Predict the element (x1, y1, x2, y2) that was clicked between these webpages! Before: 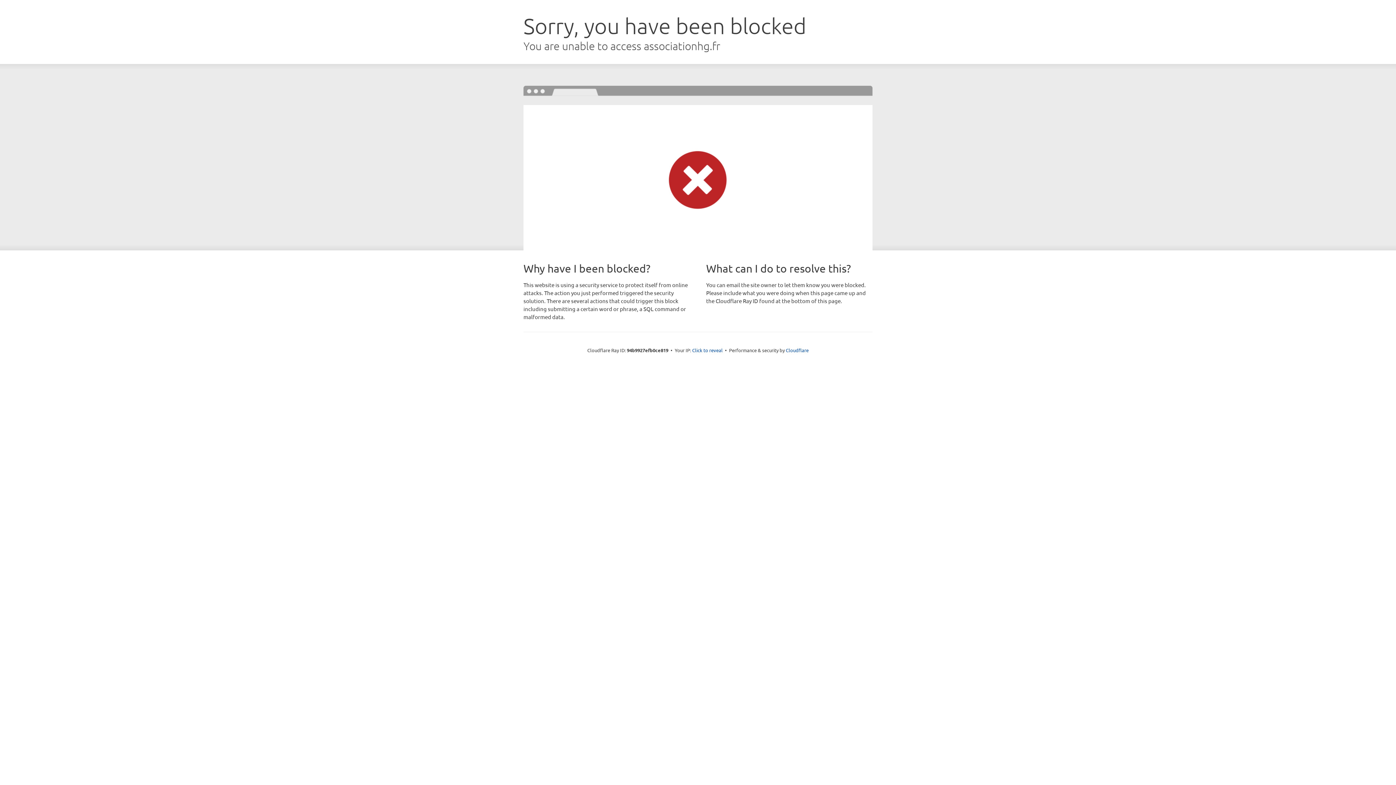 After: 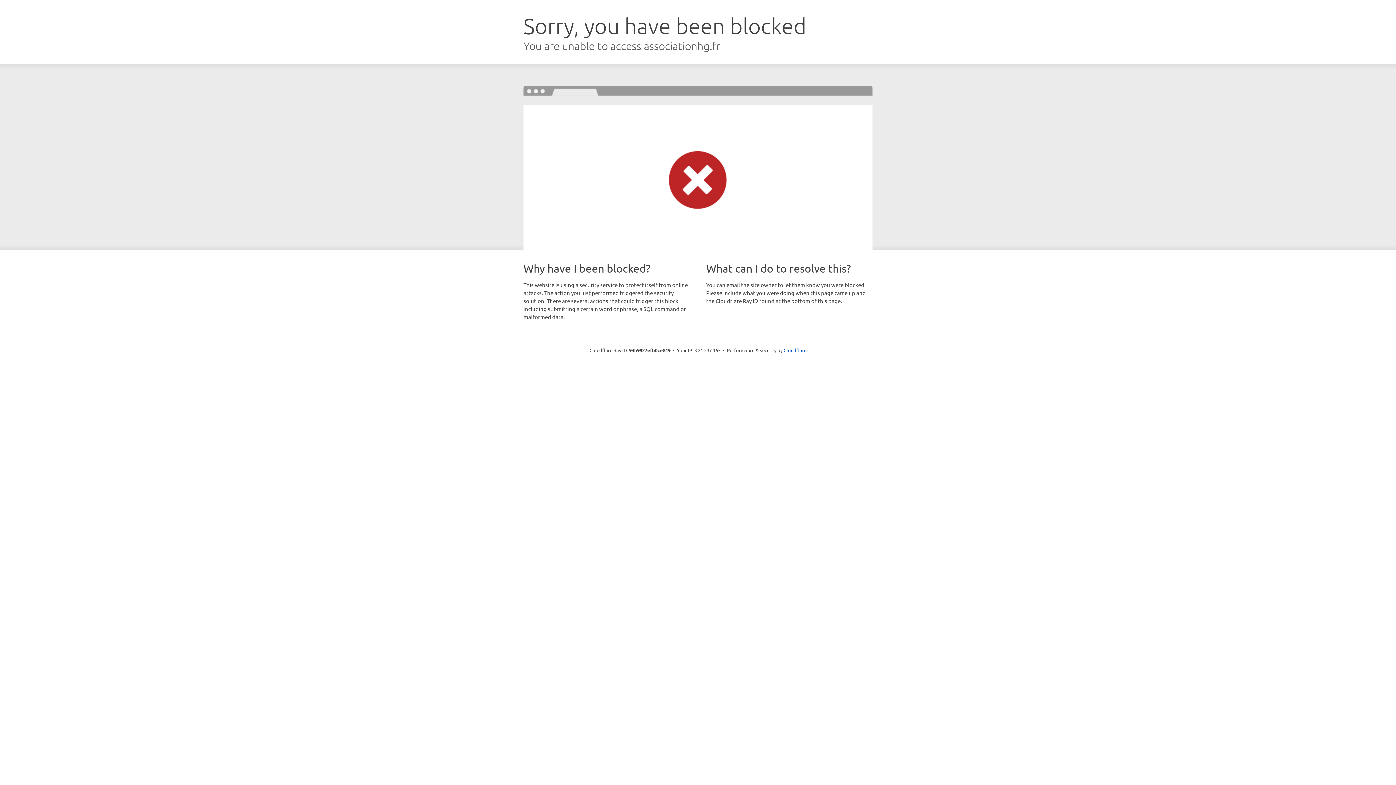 Action: bbox: (692, 346, 722, 353) label: Click to reveal